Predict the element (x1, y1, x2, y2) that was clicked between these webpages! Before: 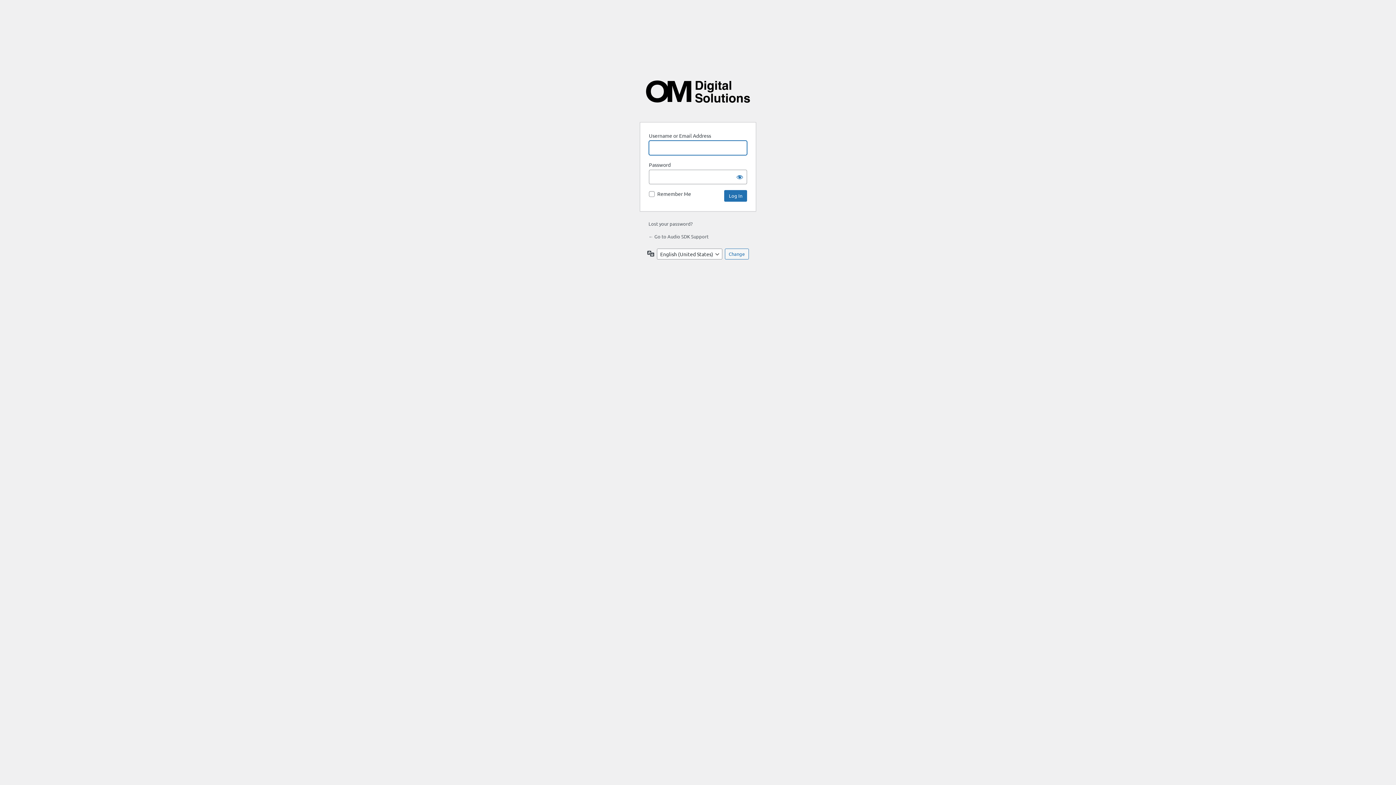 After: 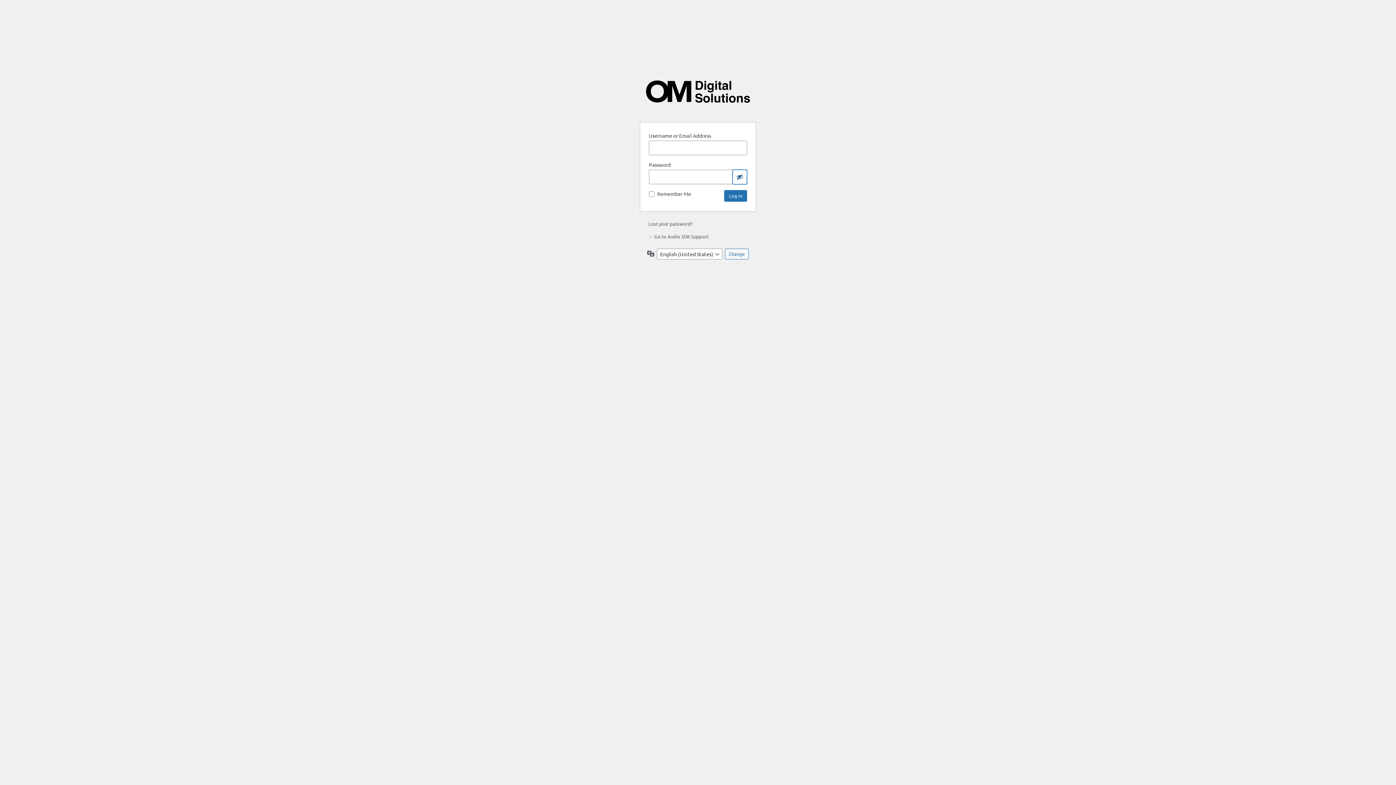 Action: label: Show password bbox: (732, 169, 747, 184)